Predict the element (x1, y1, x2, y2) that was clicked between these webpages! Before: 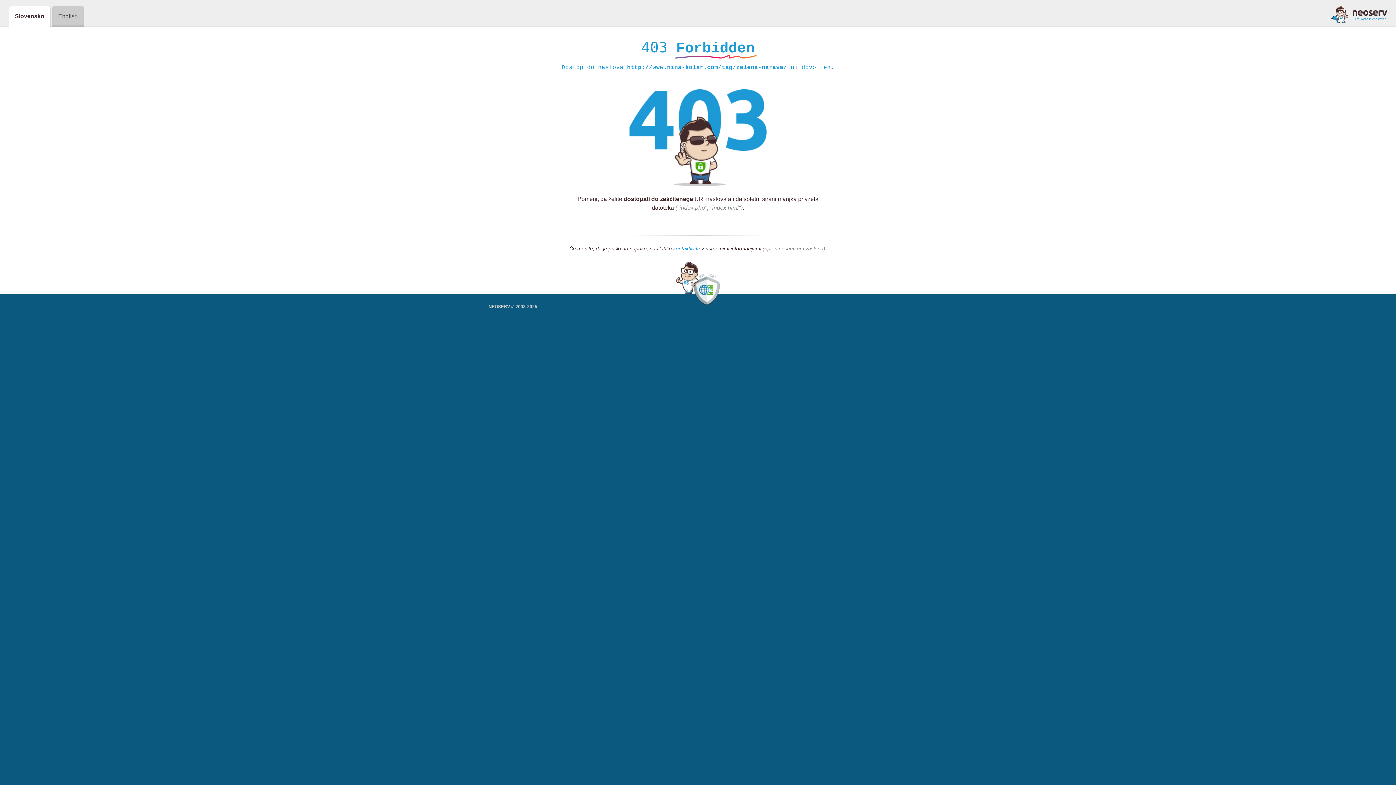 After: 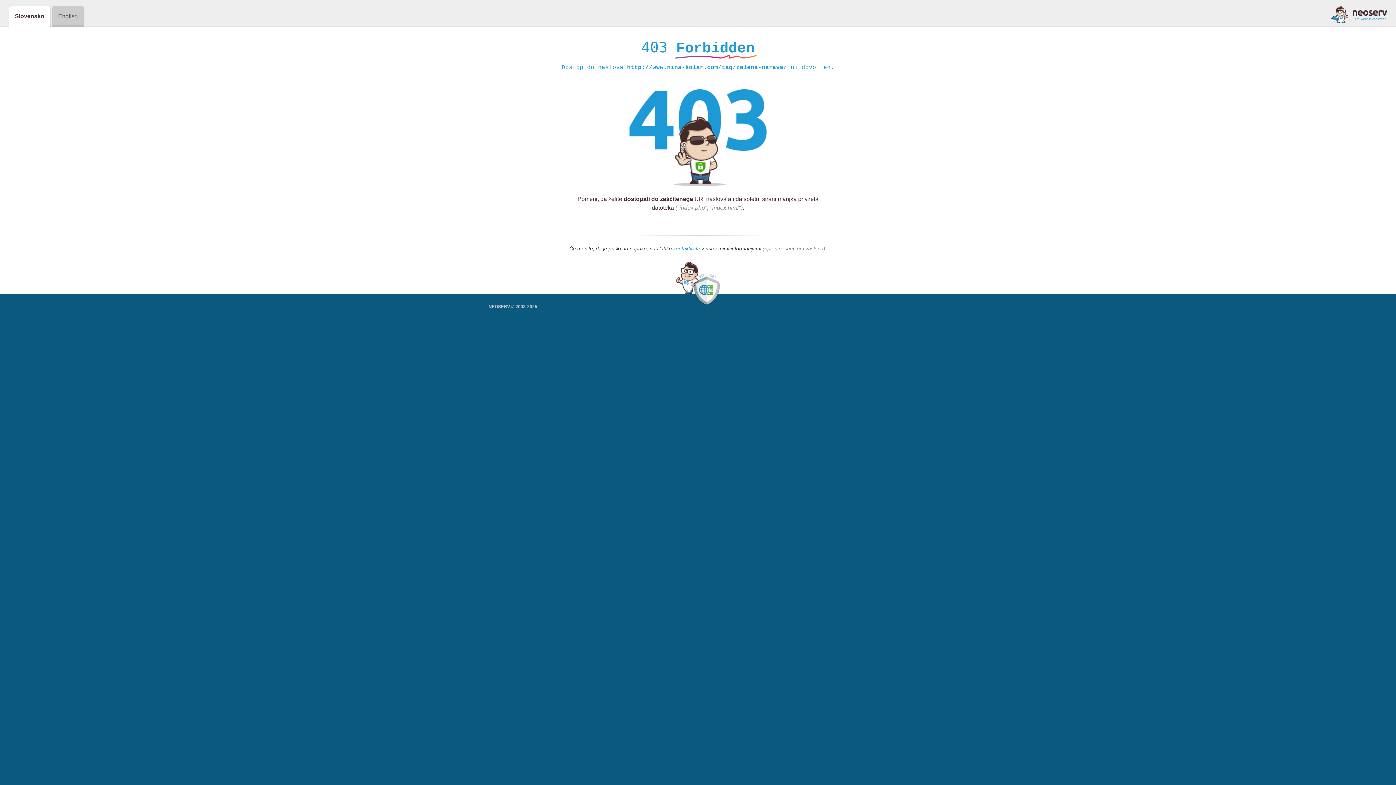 Action: label: kontaktirate bbox: (673, 245, 700, 252)